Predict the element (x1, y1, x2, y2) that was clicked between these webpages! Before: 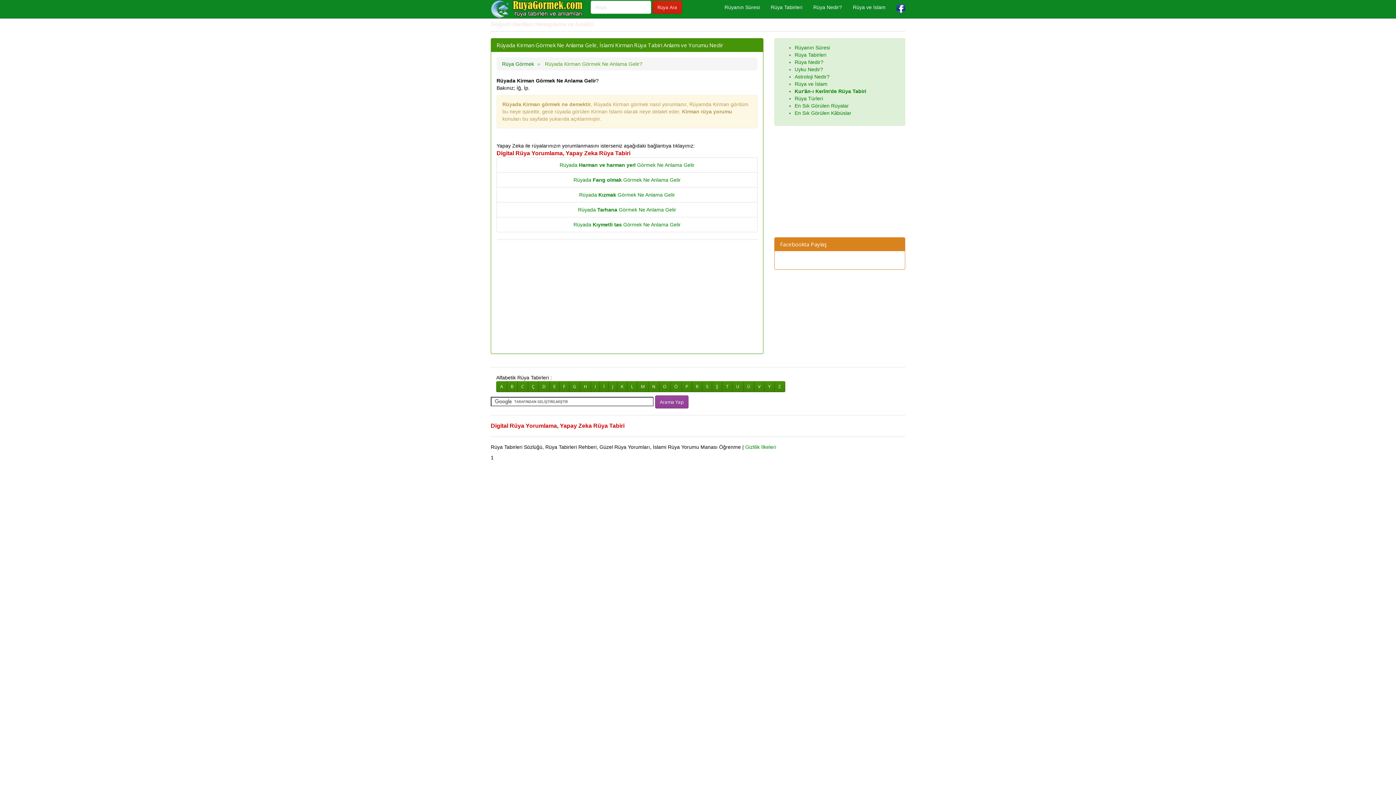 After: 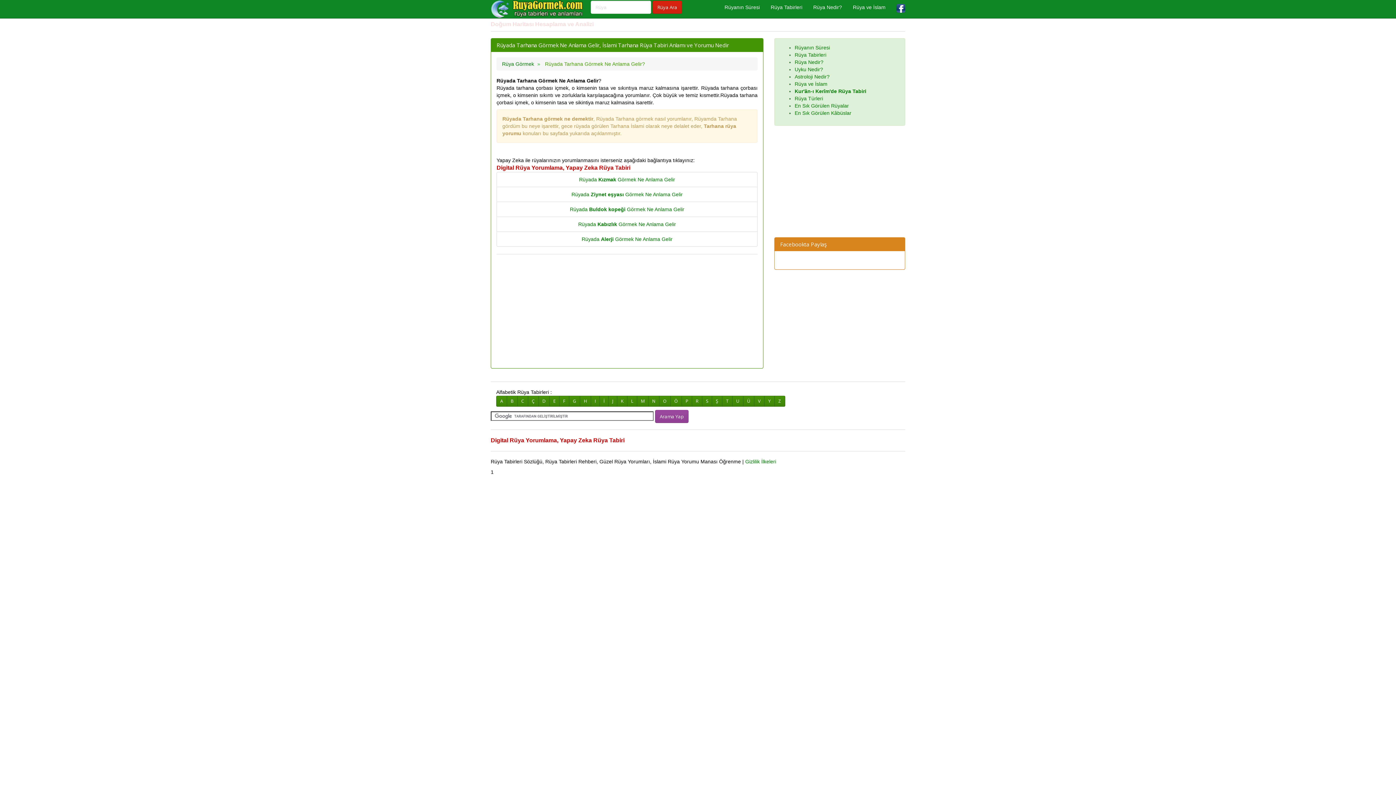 Action: bbox: (496, 202, 757, 217) label: Rüyada Tarhana Görmek Ne Anlama Gelir